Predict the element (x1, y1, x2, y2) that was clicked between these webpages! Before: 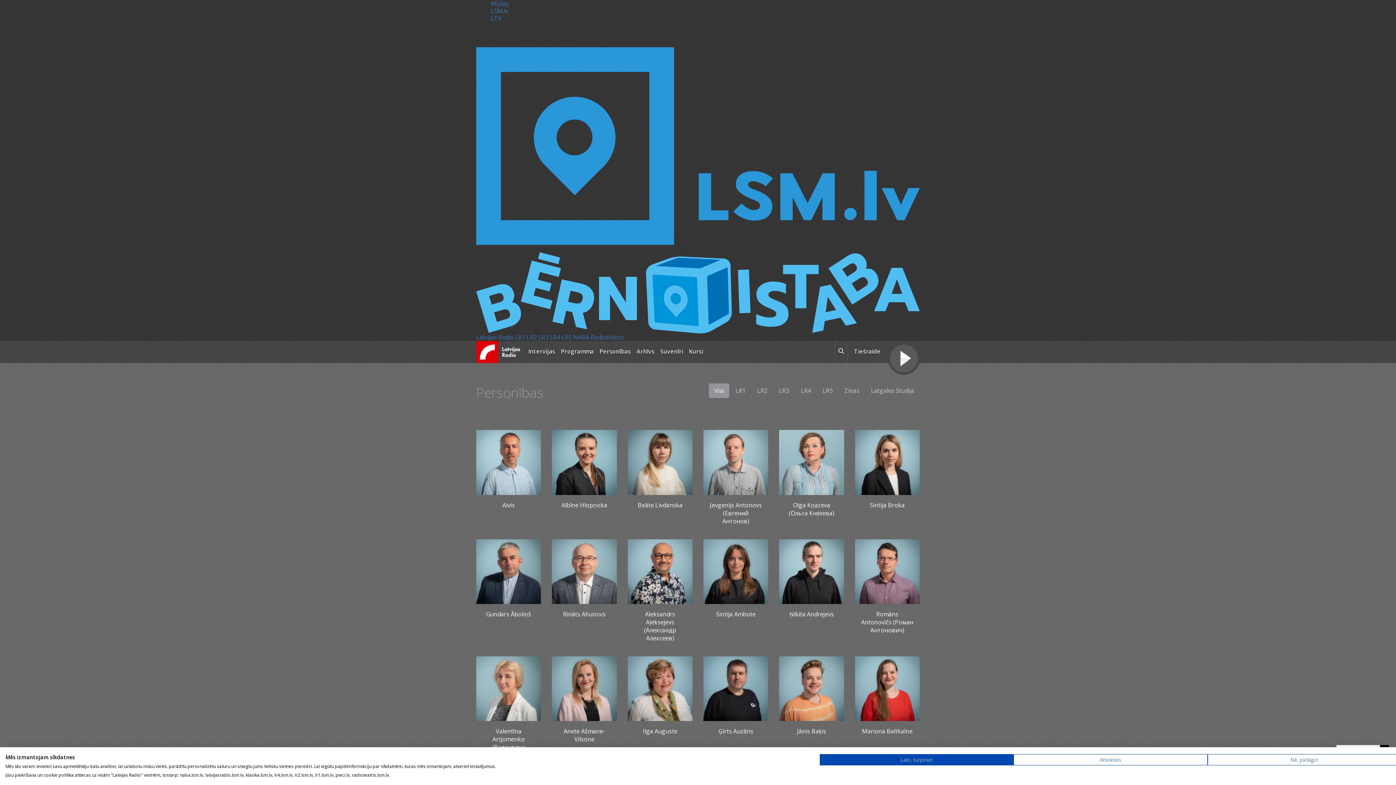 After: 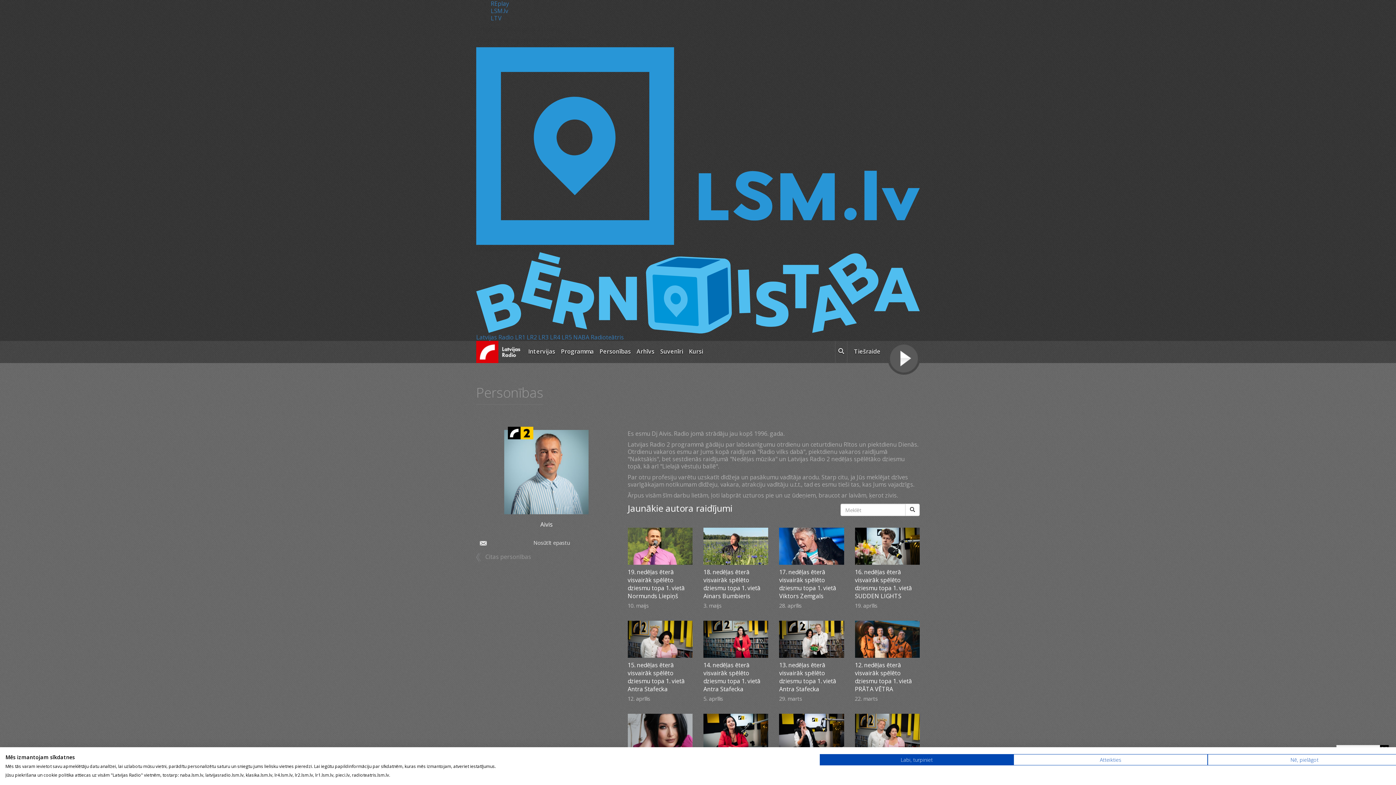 Action: label: Aivis bbox: (482, 501, 535, 509)